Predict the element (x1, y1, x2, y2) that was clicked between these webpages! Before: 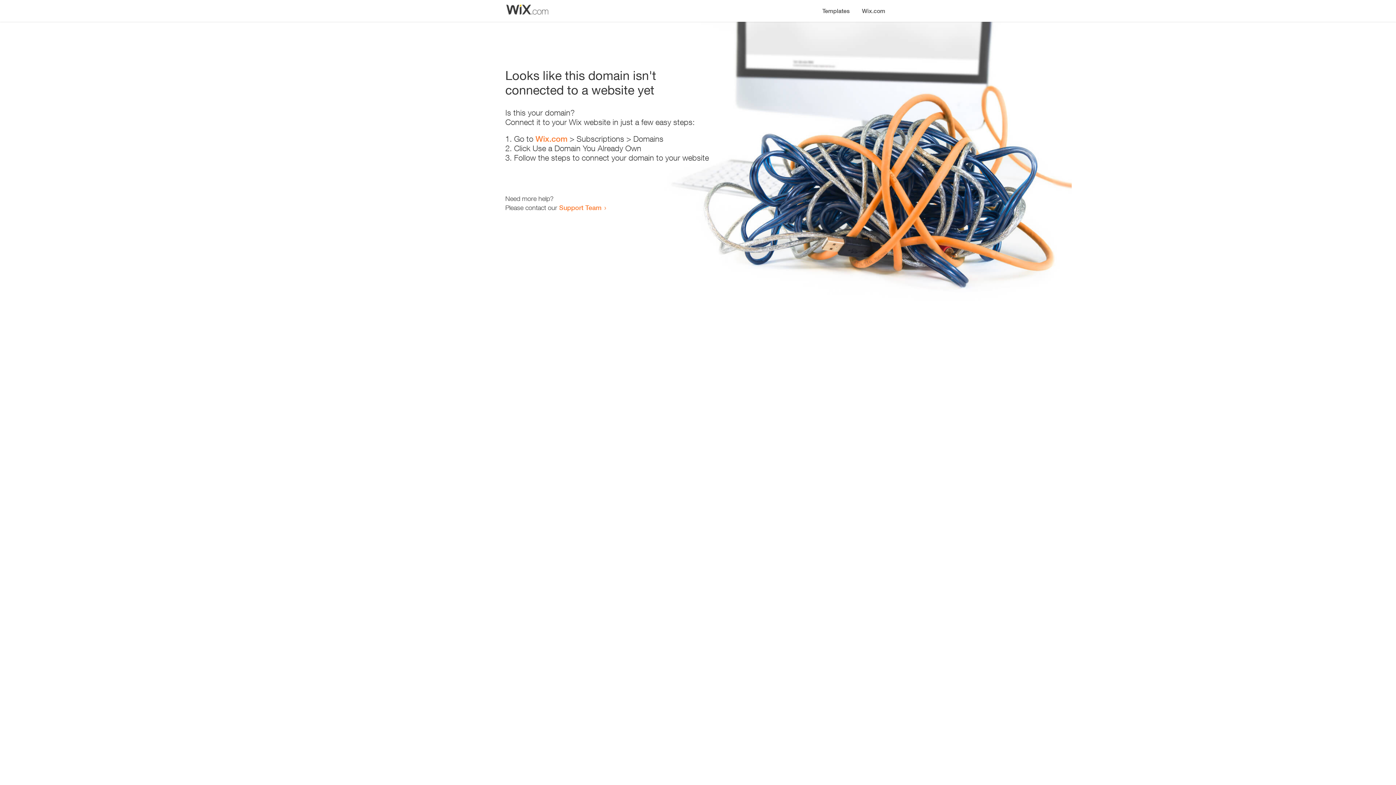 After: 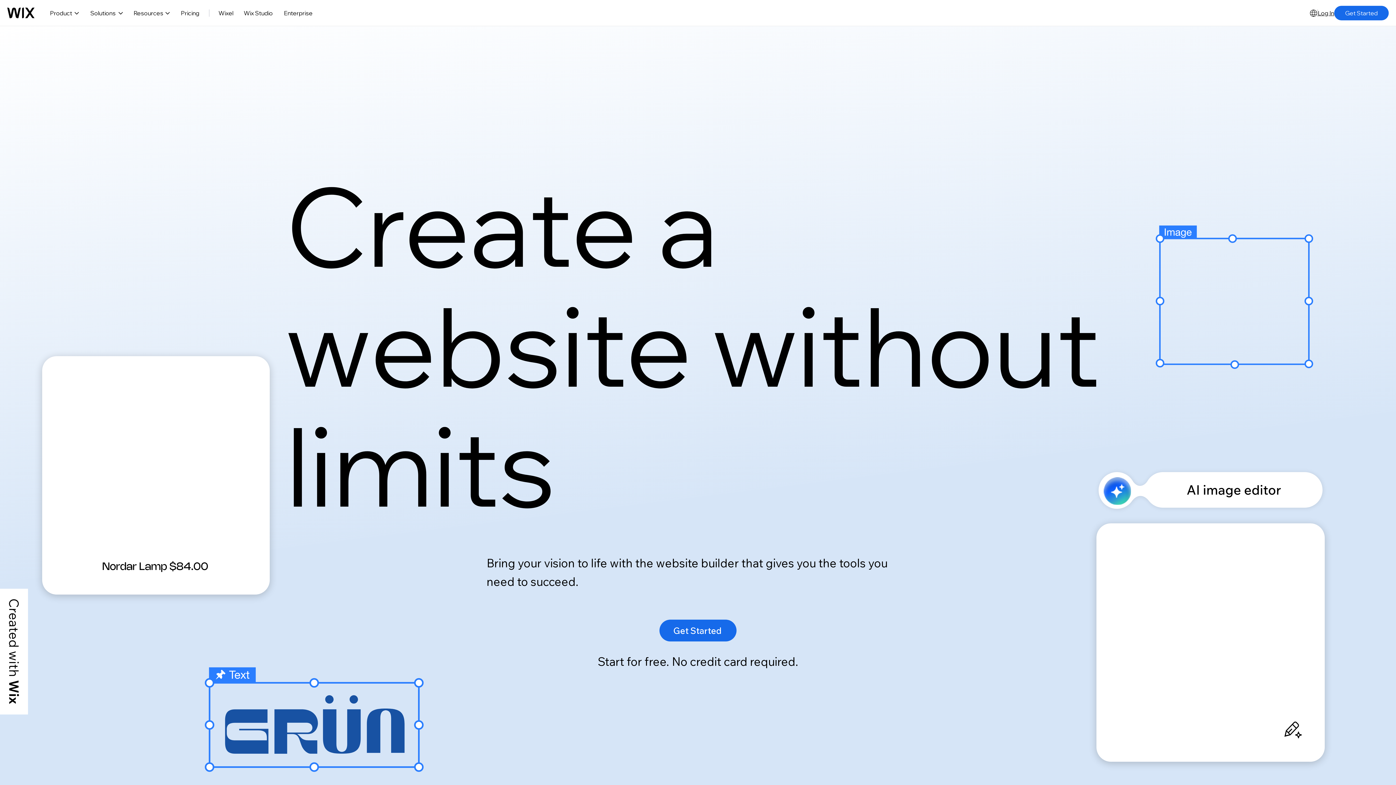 Action: label: Wix.com bbox: (856, 0, 890, 14)